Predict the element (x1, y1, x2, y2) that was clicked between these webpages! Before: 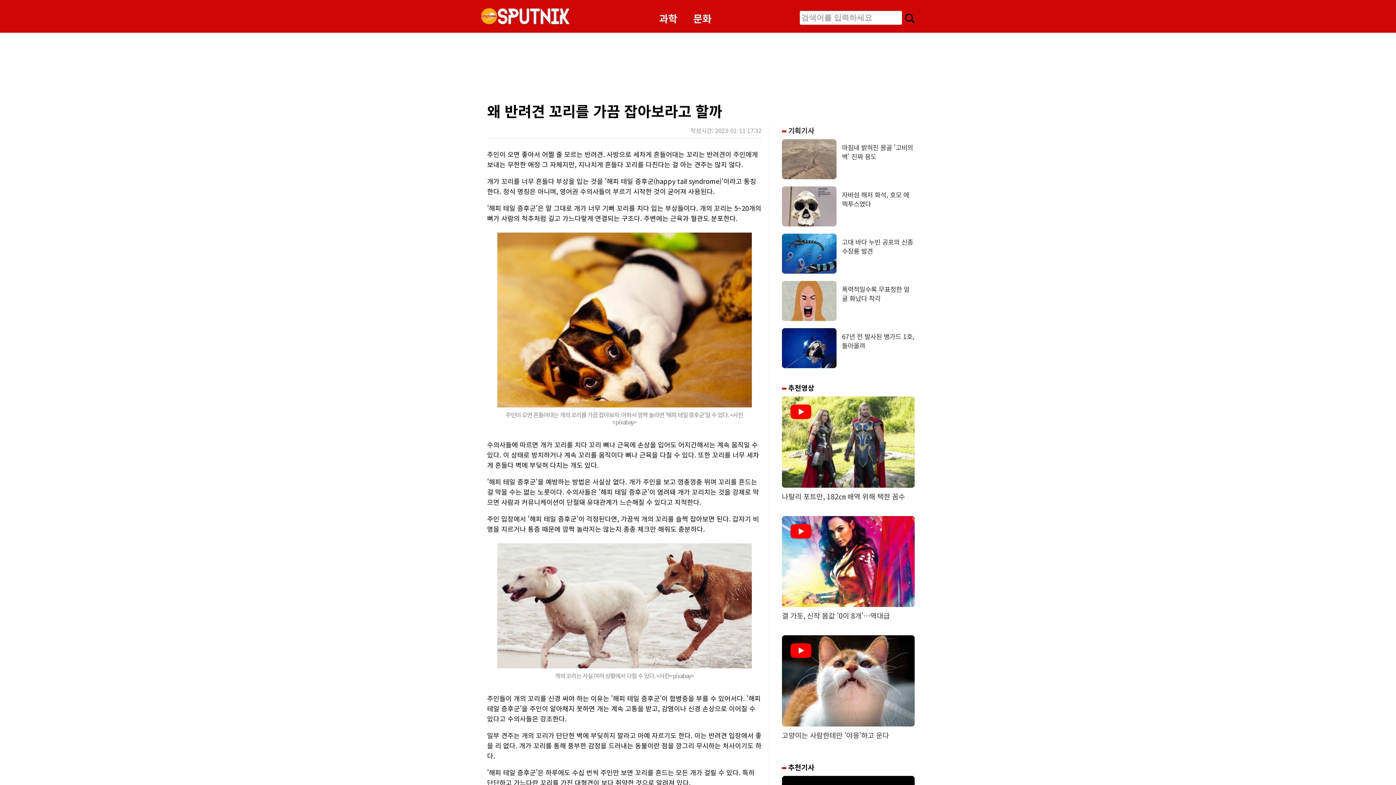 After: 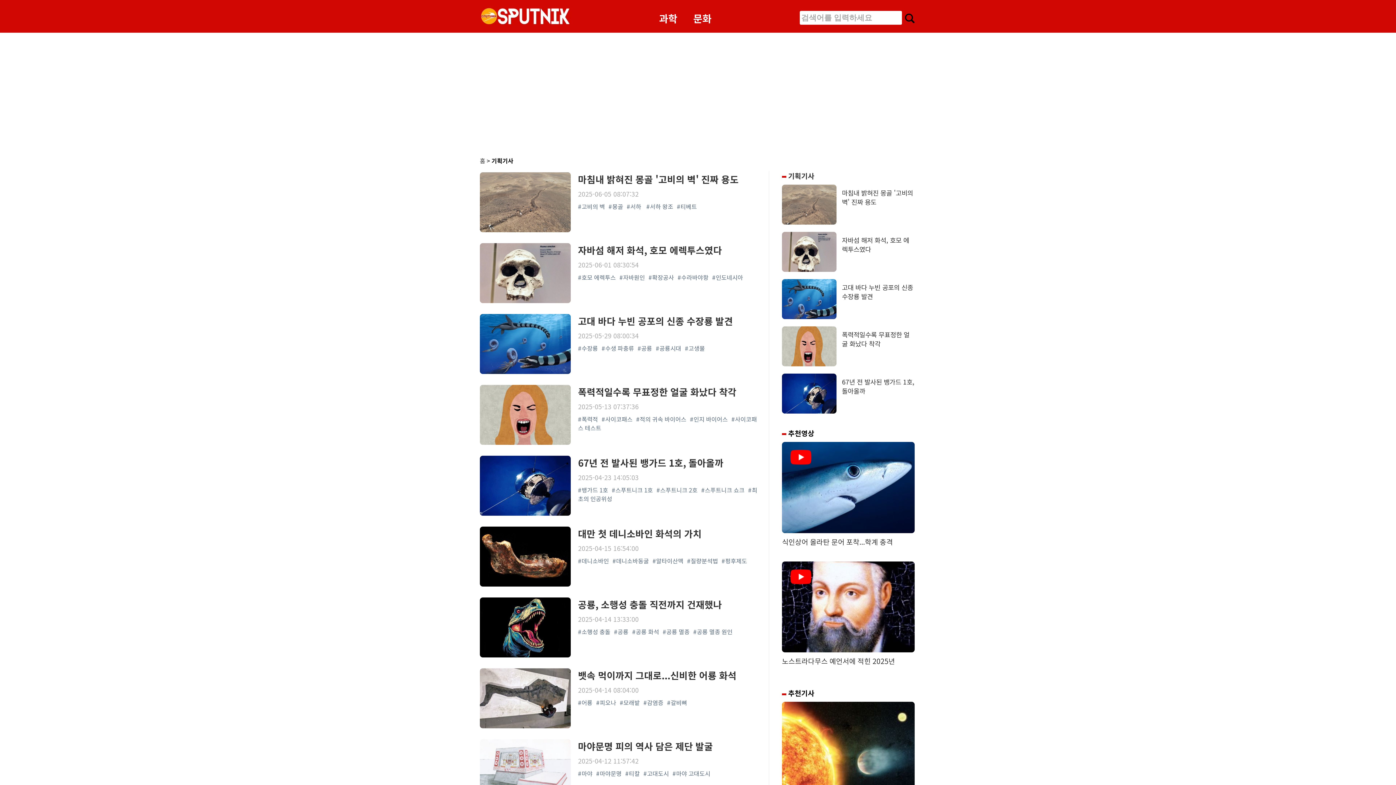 Action: bbox: (782, 125, 814, 135) label:  기획기사